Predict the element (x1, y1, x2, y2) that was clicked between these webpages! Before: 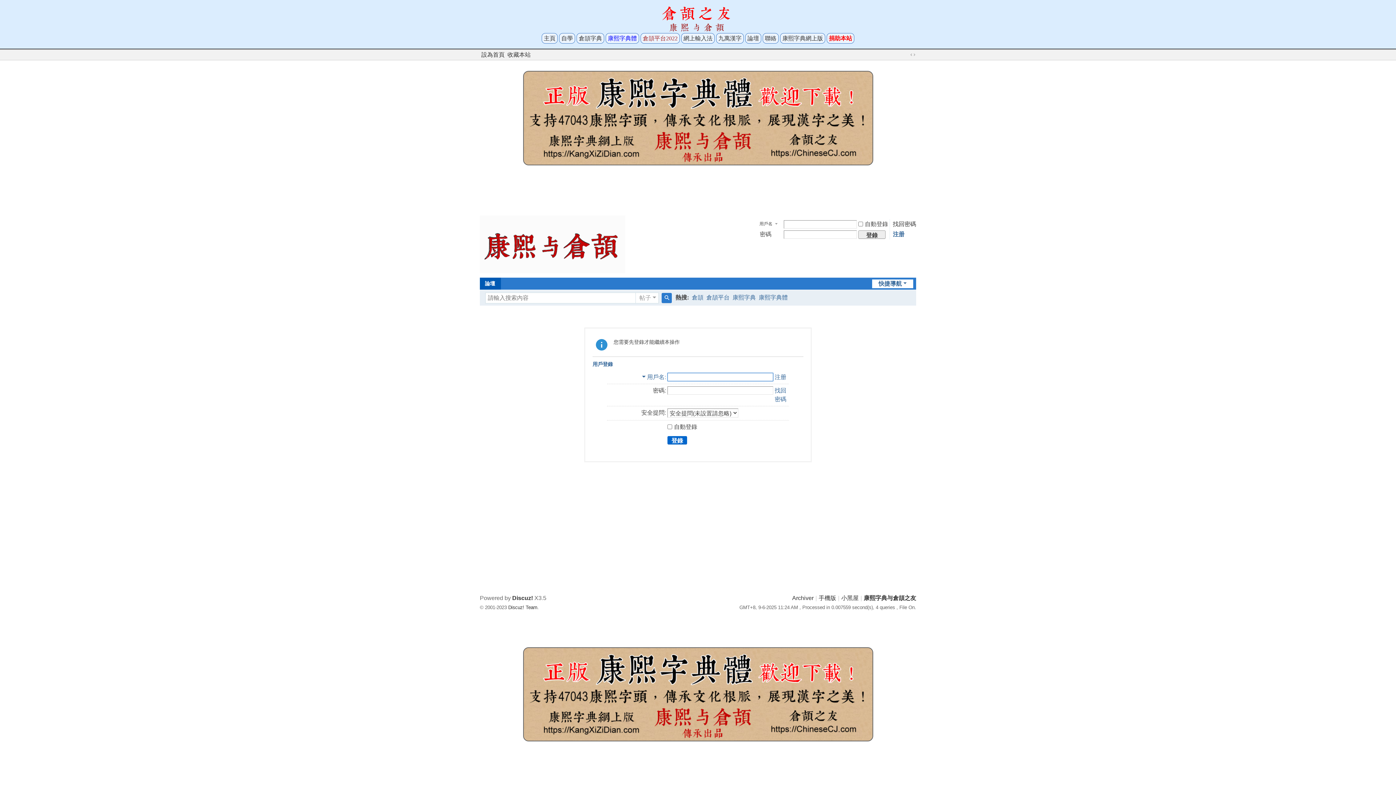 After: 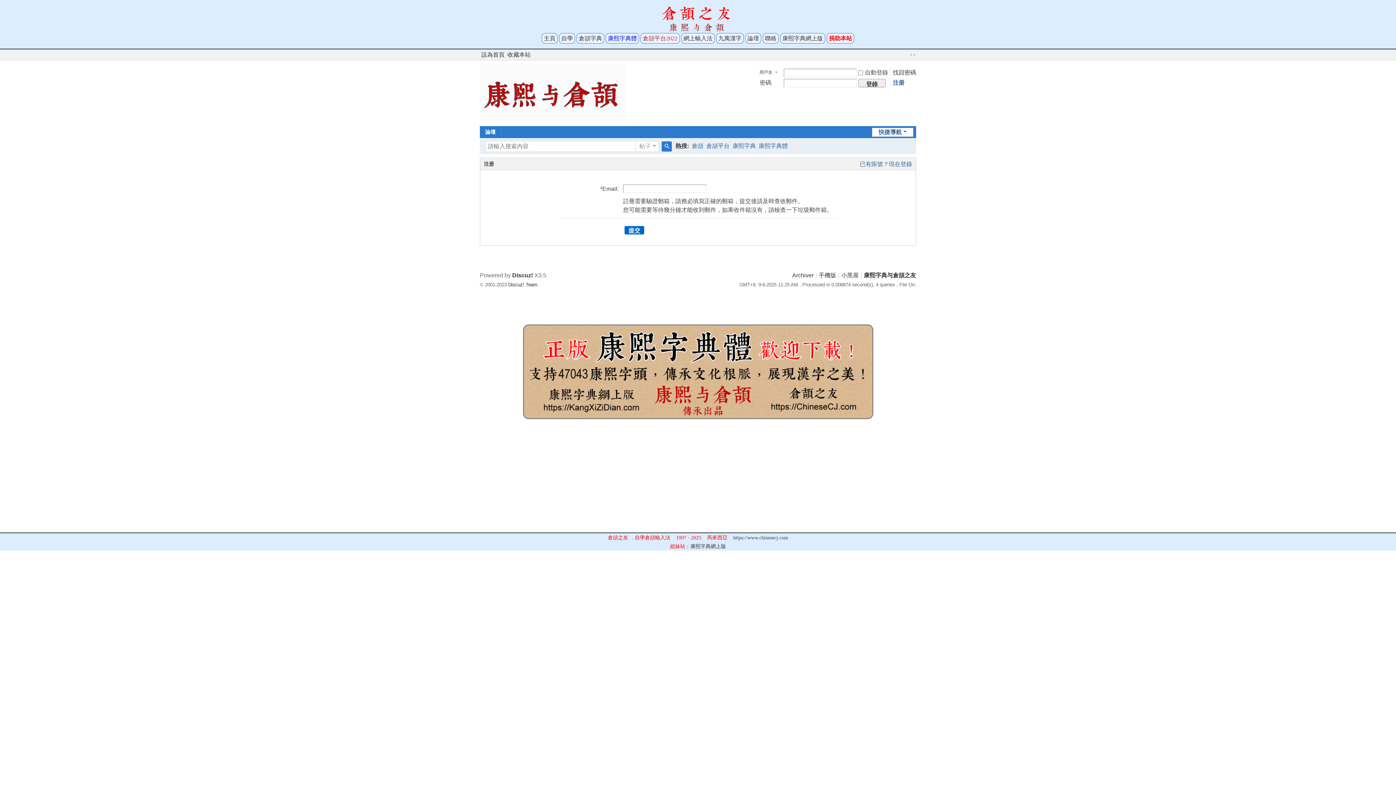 Action: label: 注册 bbox: (774, 374, 786, 380)